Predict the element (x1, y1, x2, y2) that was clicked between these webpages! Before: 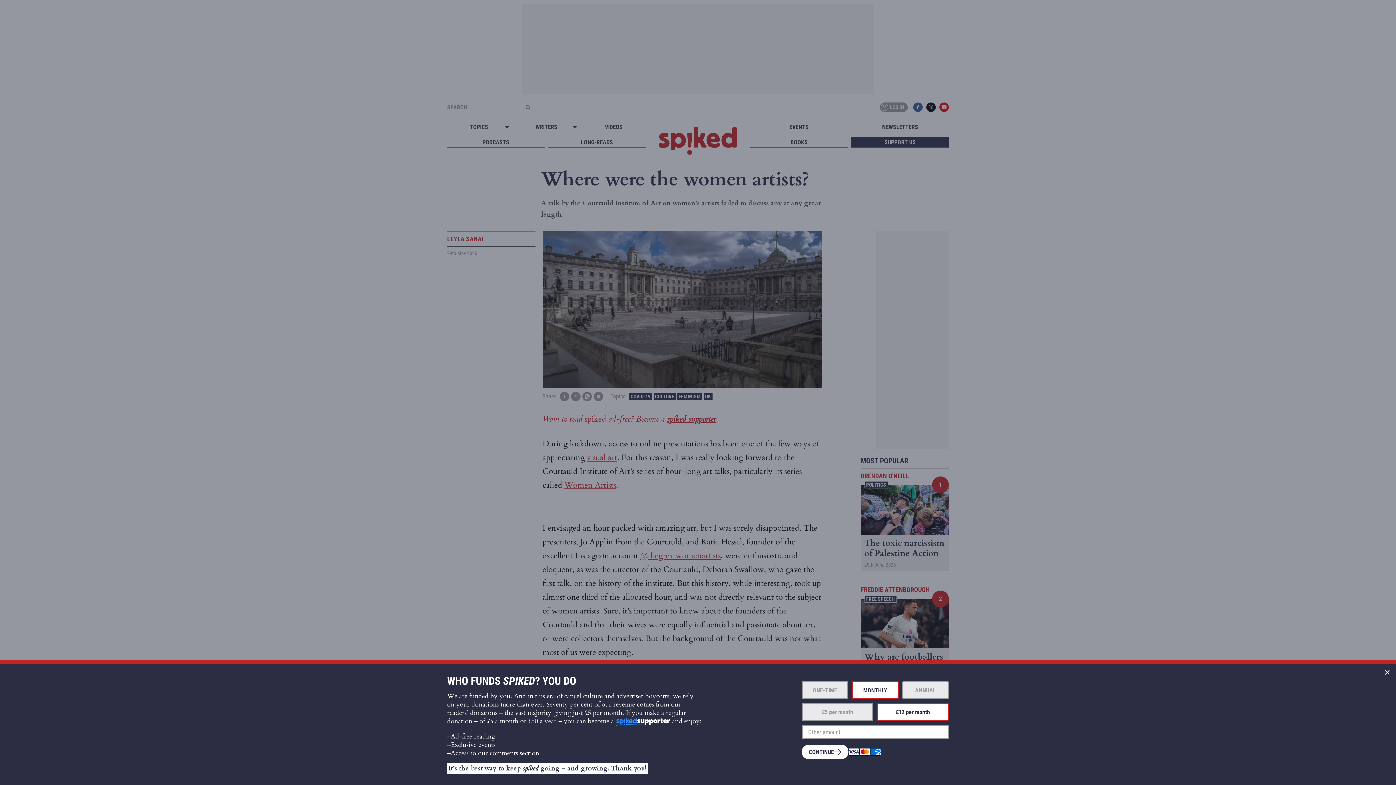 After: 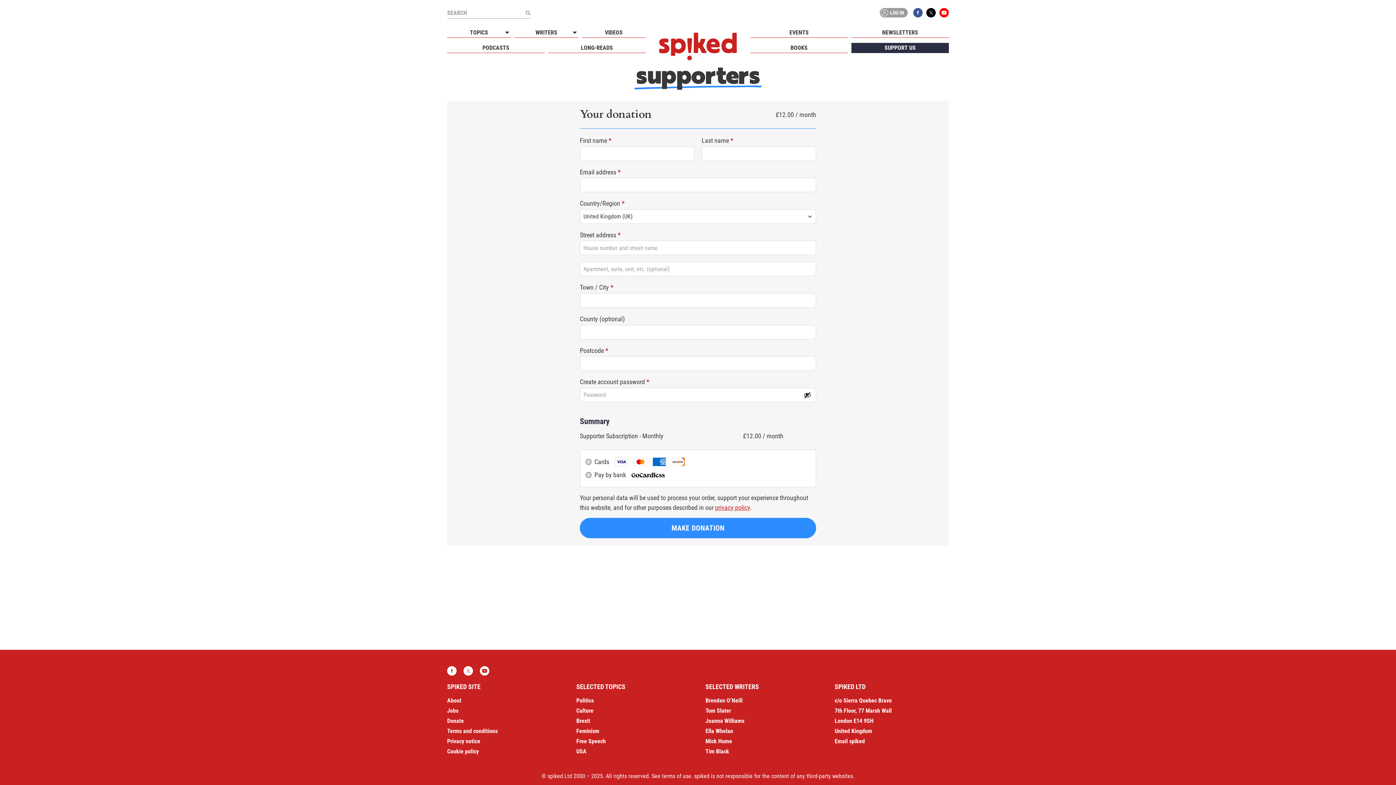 Action: bbox: (801, 745, 848, 759) label: CONTINUE